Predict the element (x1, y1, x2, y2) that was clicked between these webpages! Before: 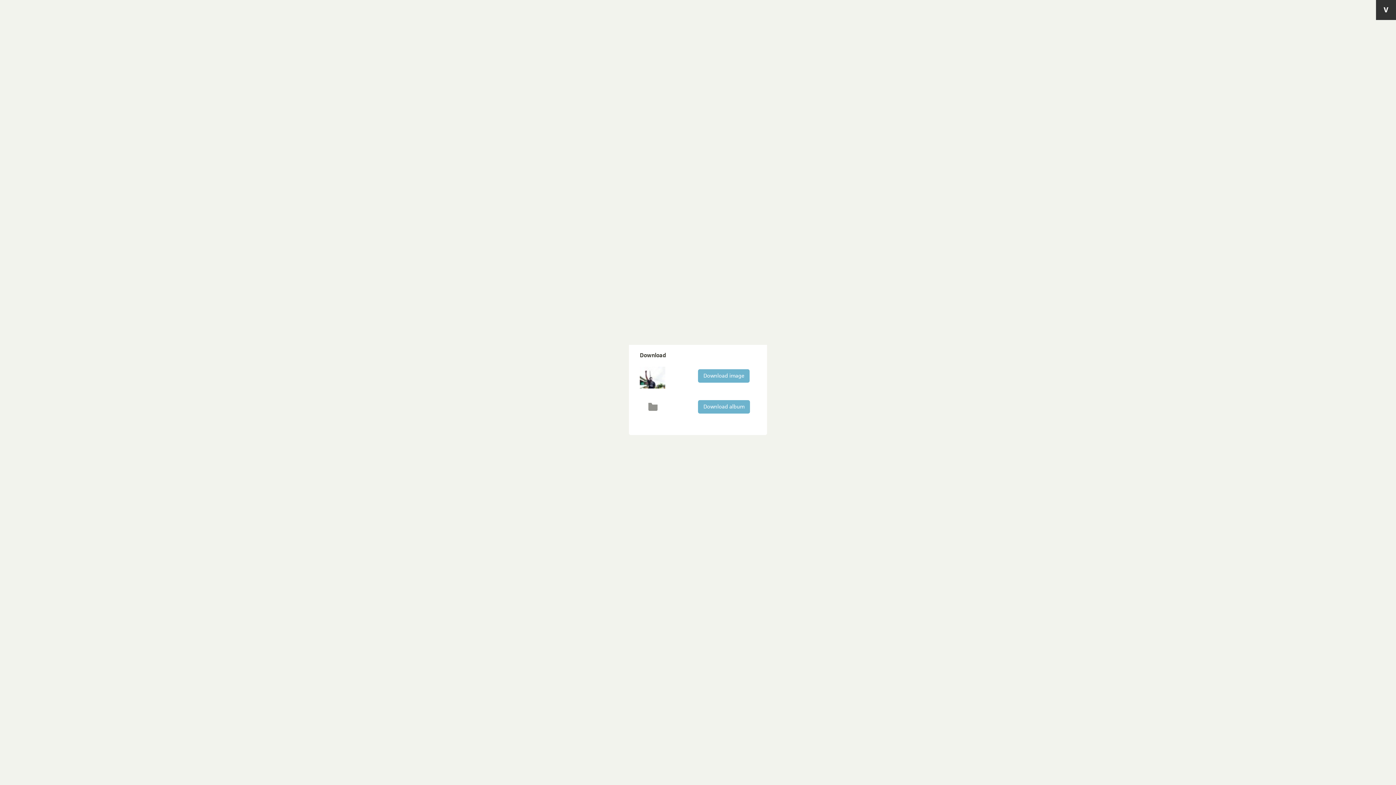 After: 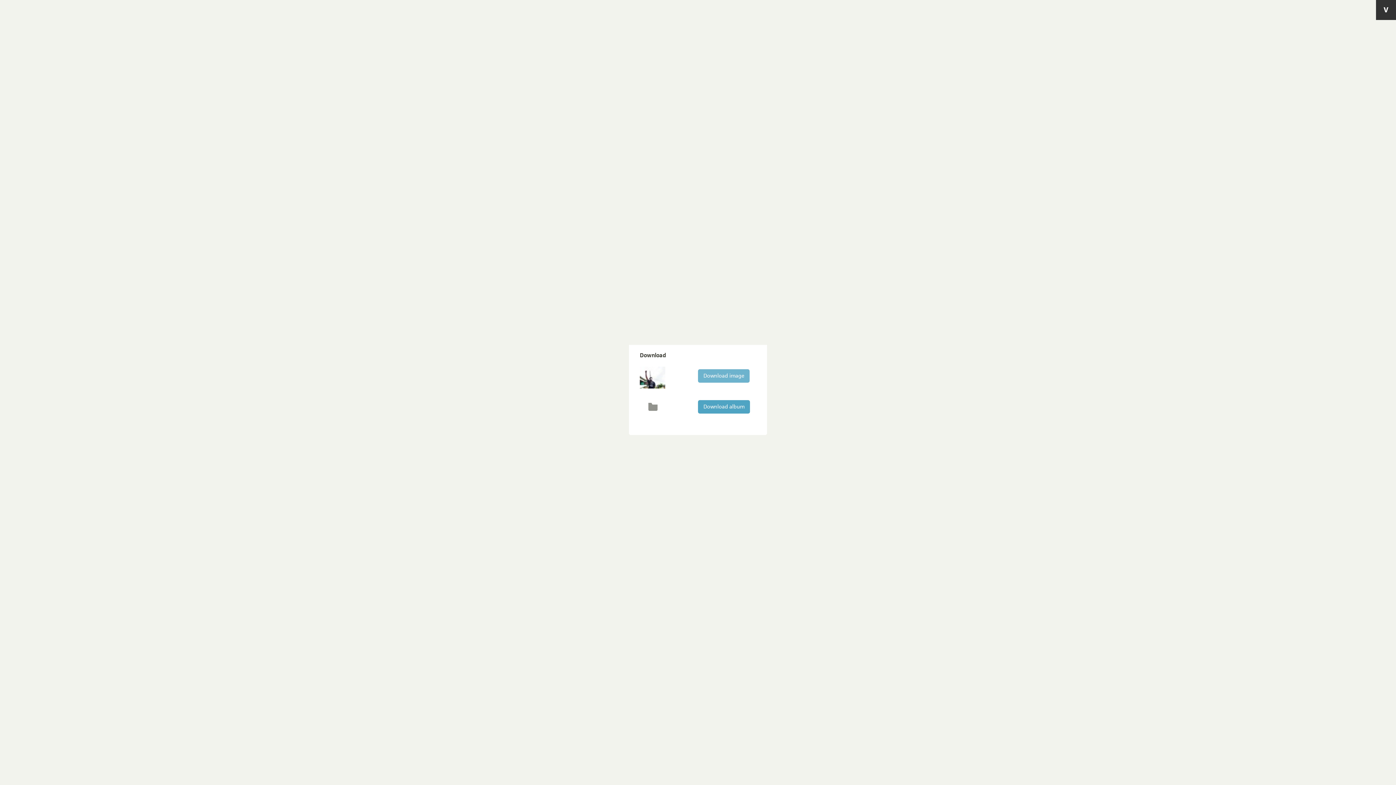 Action: bbox: (698, 400, 750, 413) label: Download album